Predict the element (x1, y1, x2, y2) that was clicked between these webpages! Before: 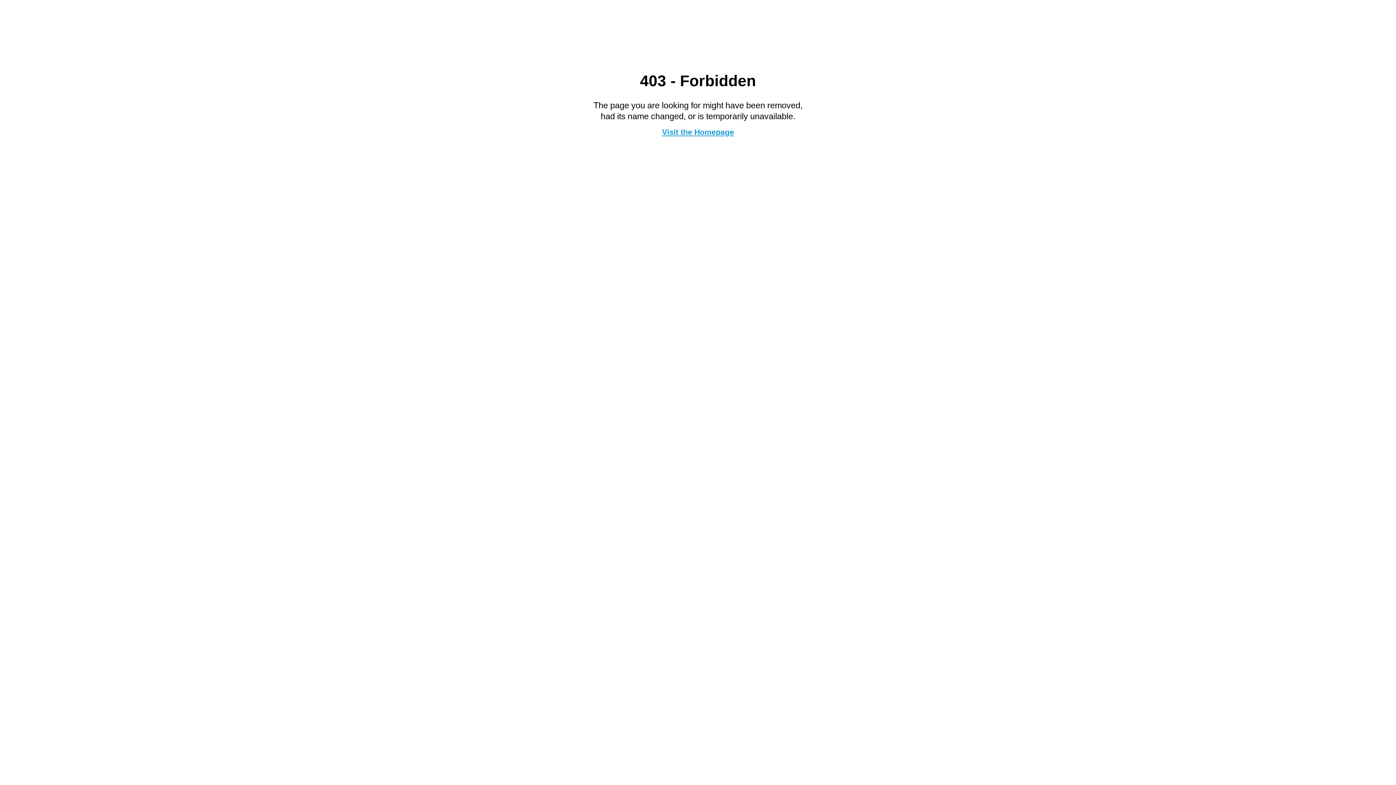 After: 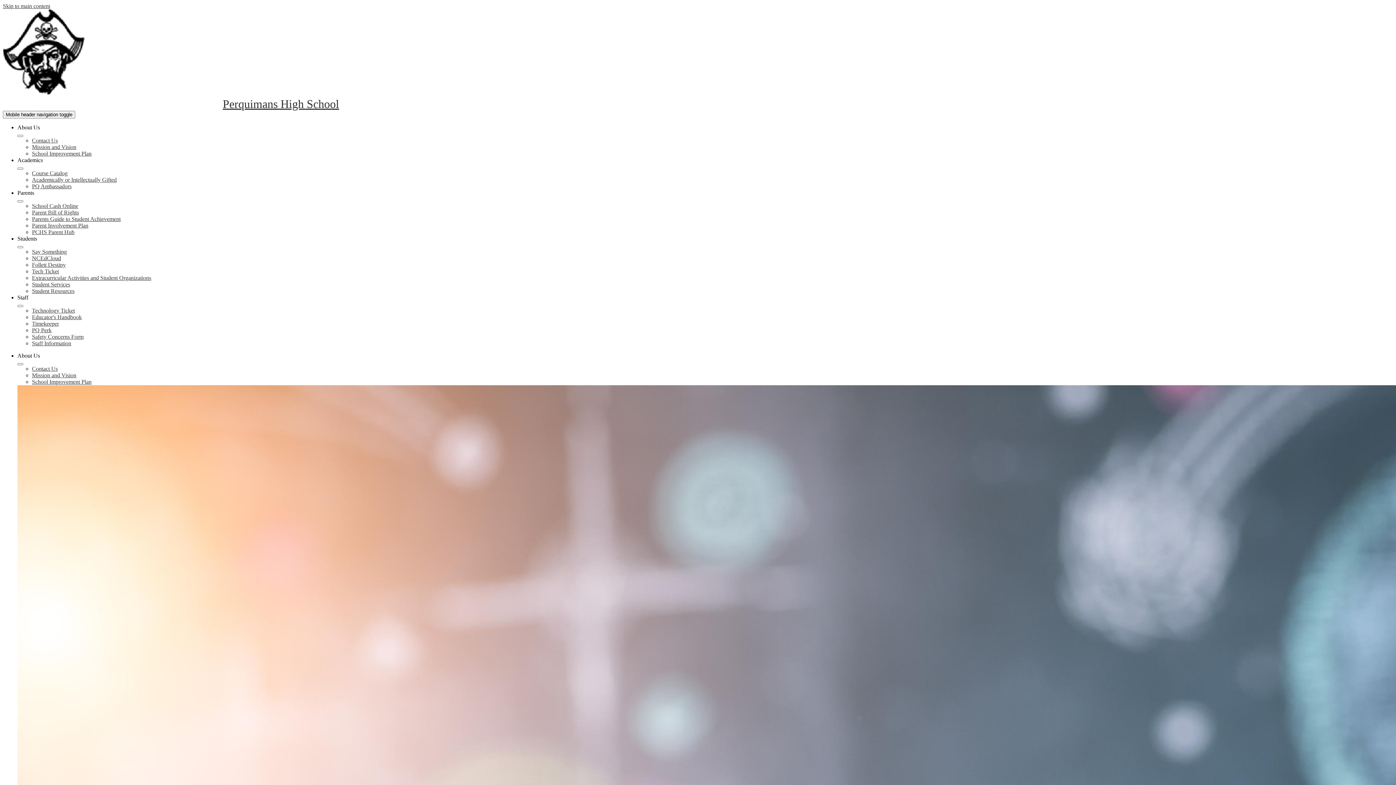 Action: label: Visit the Homepage bbox: (662, 127, 734, 136)